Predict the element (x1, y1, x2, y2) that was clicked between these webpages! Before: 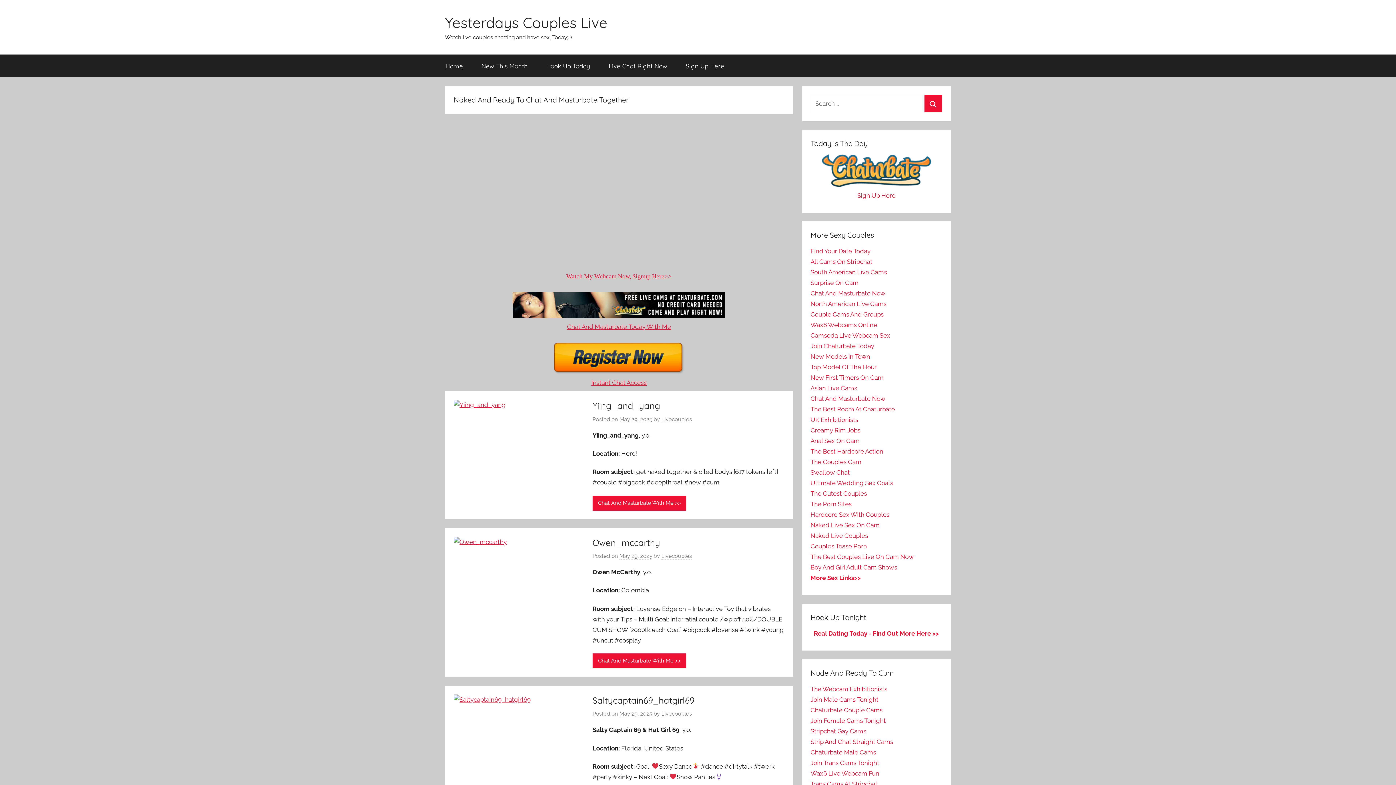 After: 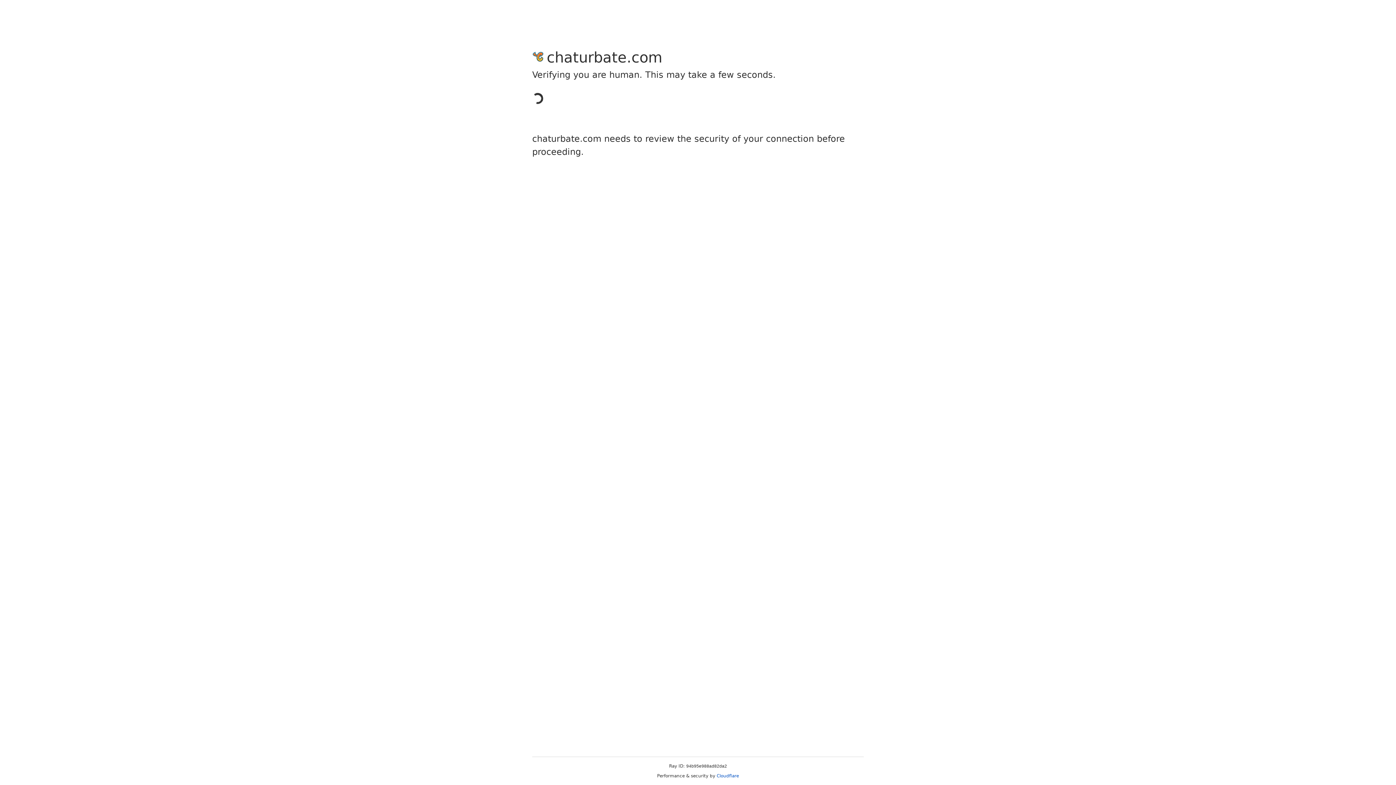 Action: label: The Best Room At Chaturbate bbox: (810, 405, 895, 413)